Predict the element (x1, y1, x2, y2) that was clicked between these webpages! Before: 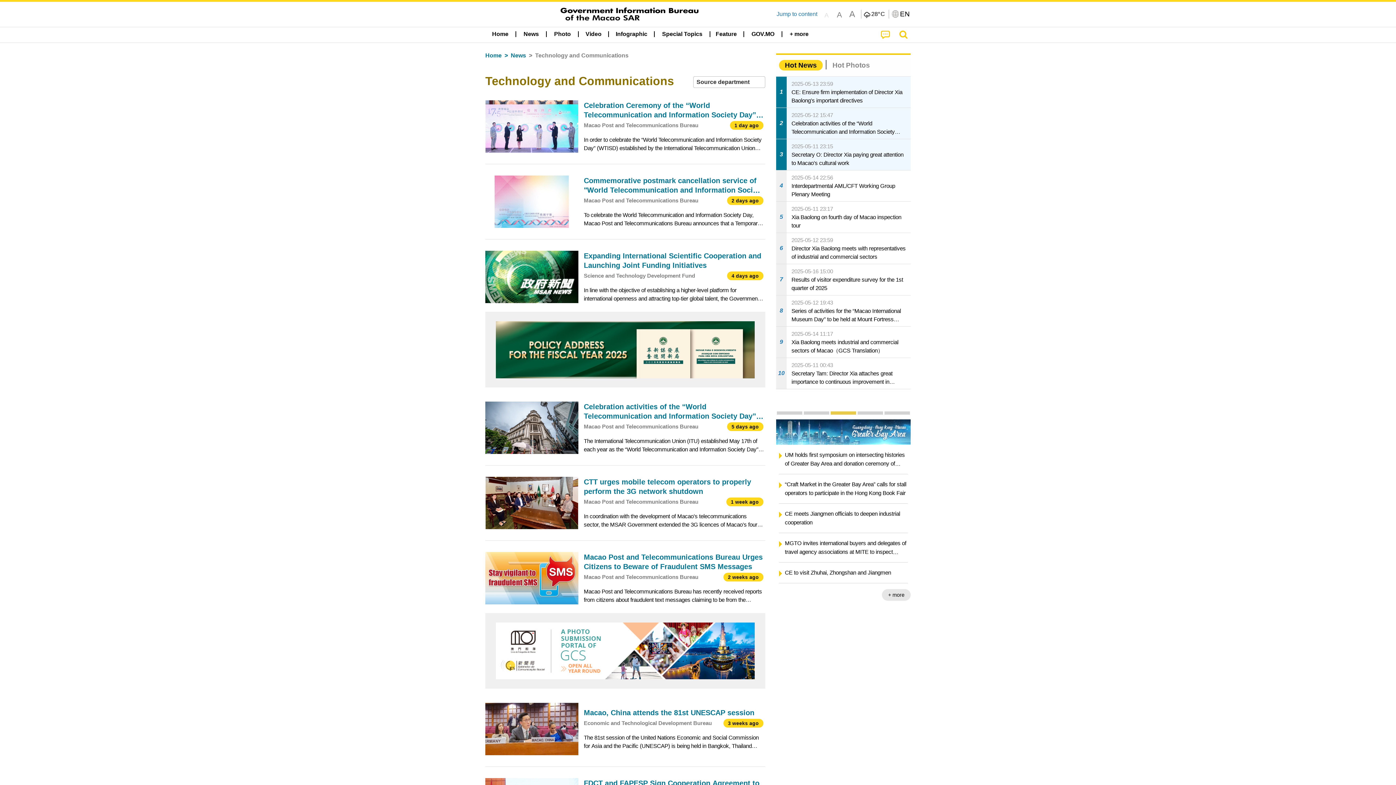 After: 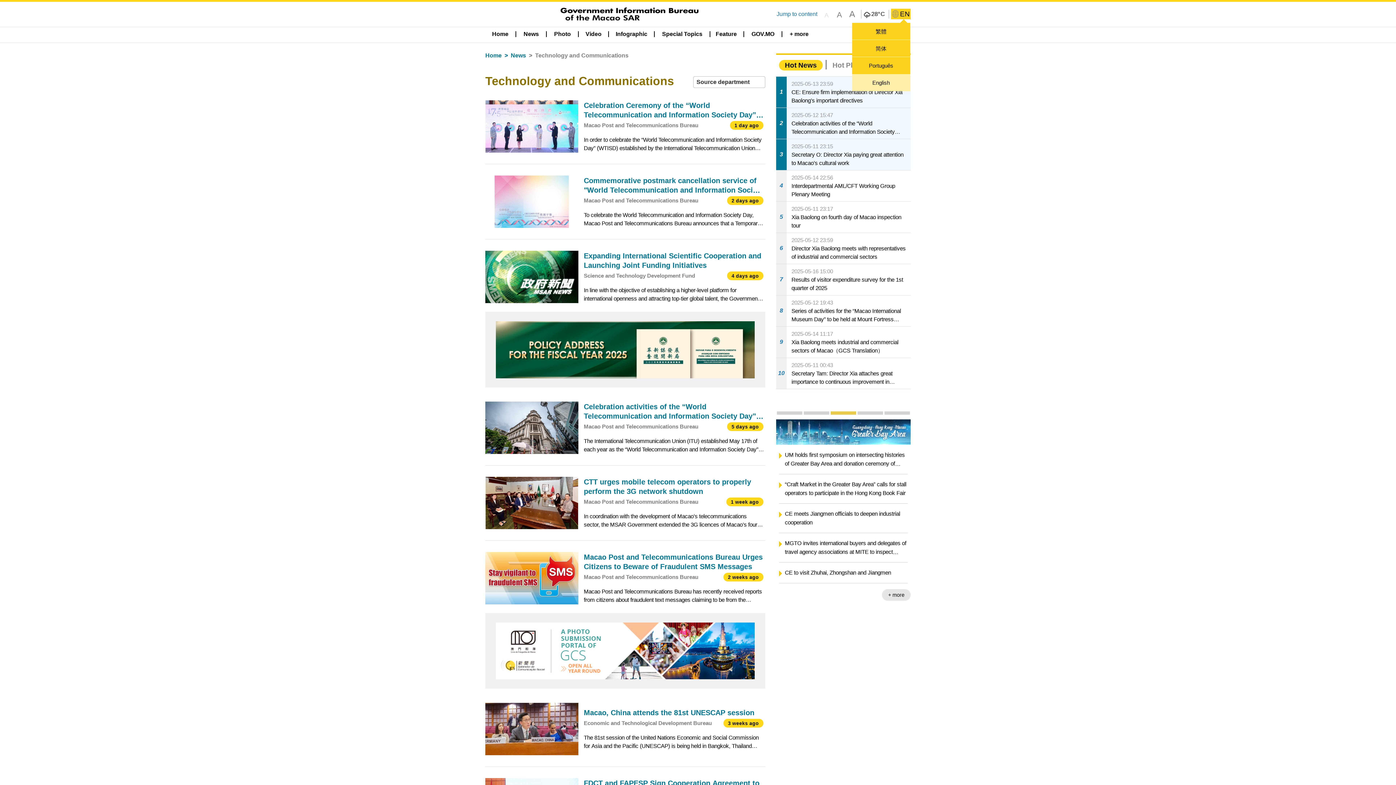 Action: bbox: (891, 8, 910, 19) label: EN